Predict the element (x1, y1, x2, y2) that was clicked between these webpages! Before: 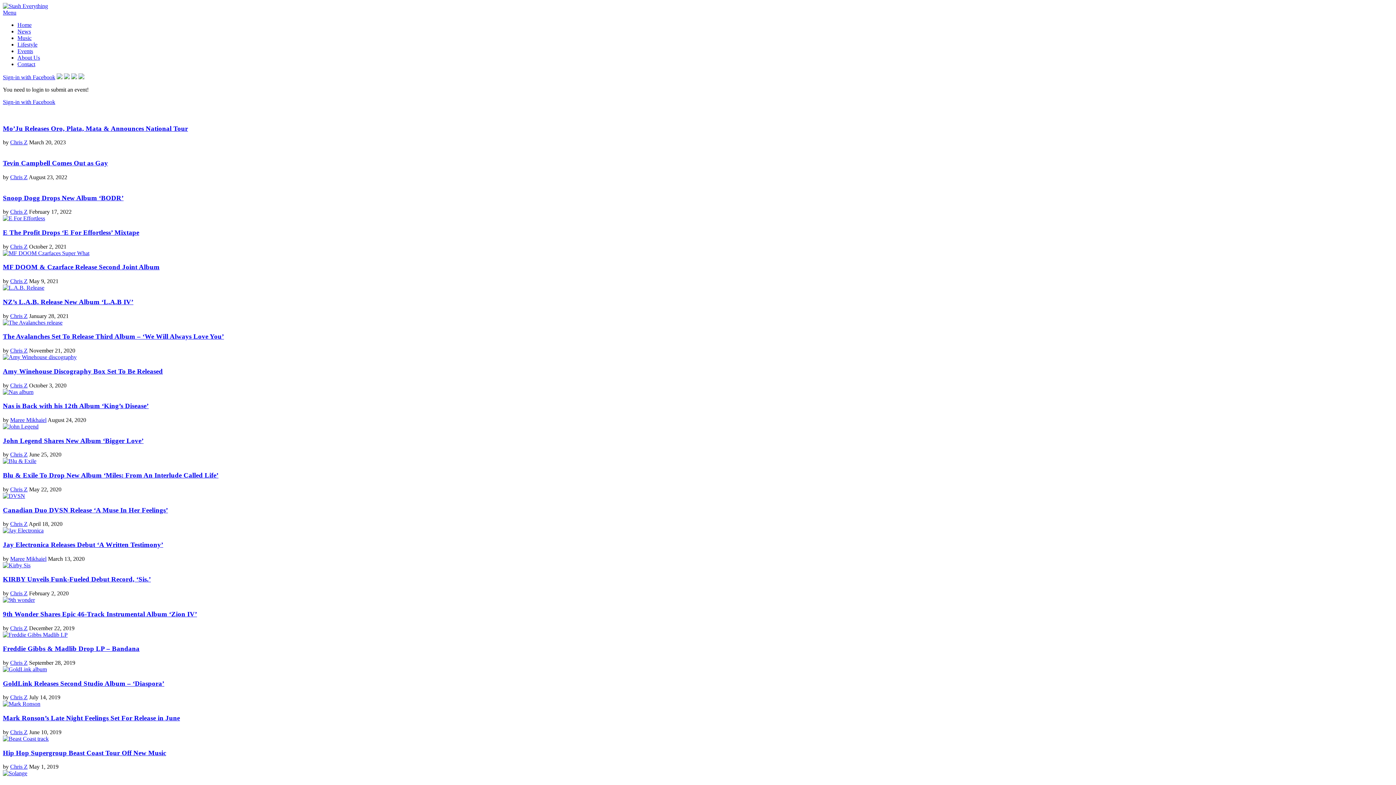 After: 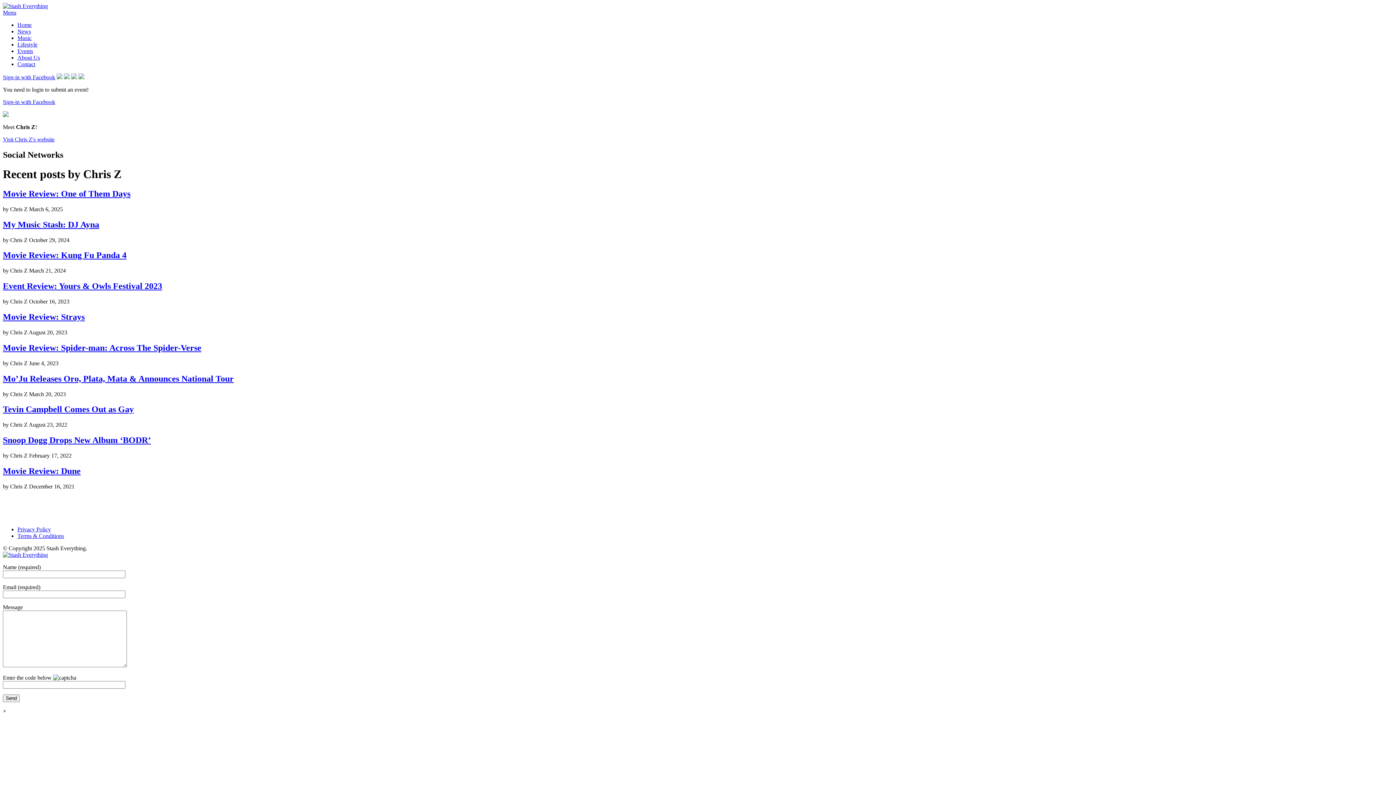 Action: bbox: (10, 625, 27, 631) label: Chris Z